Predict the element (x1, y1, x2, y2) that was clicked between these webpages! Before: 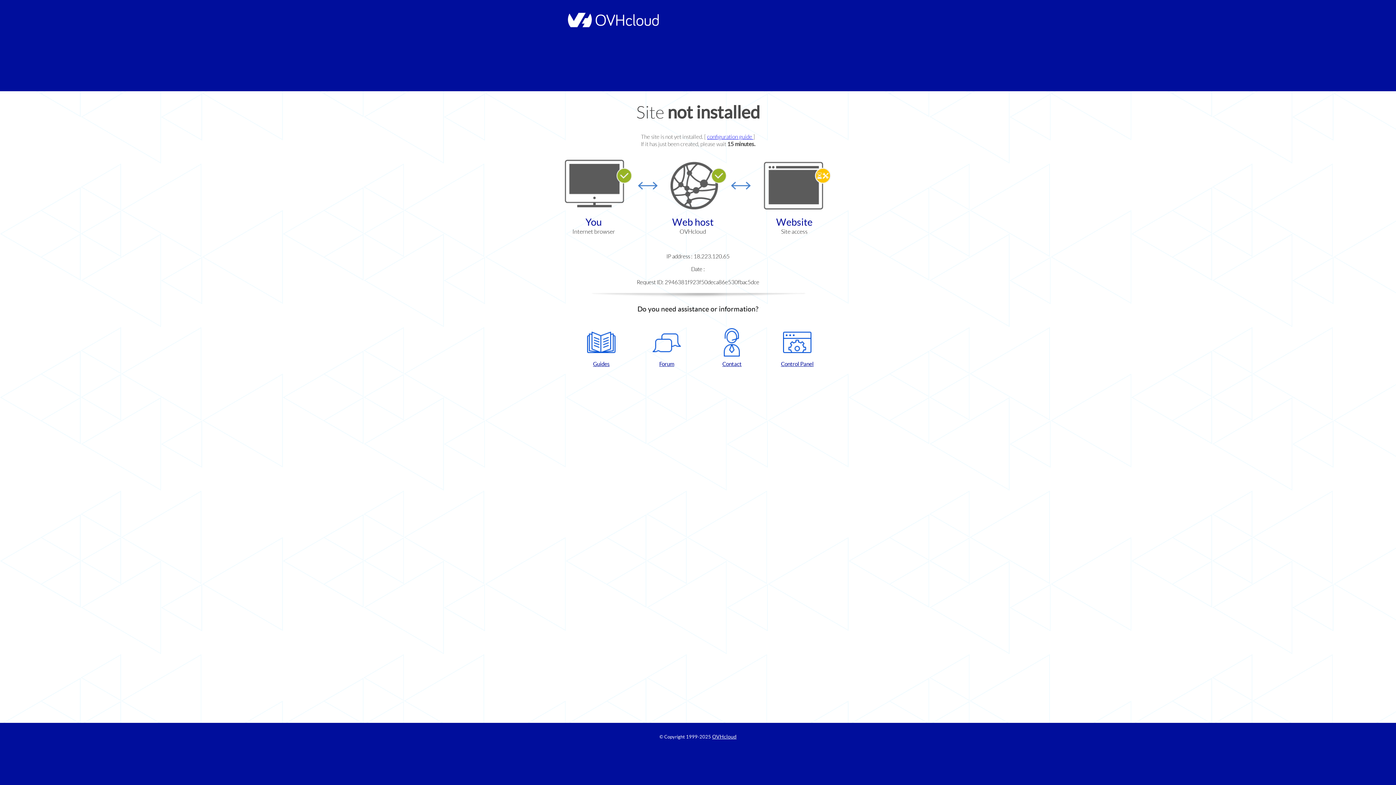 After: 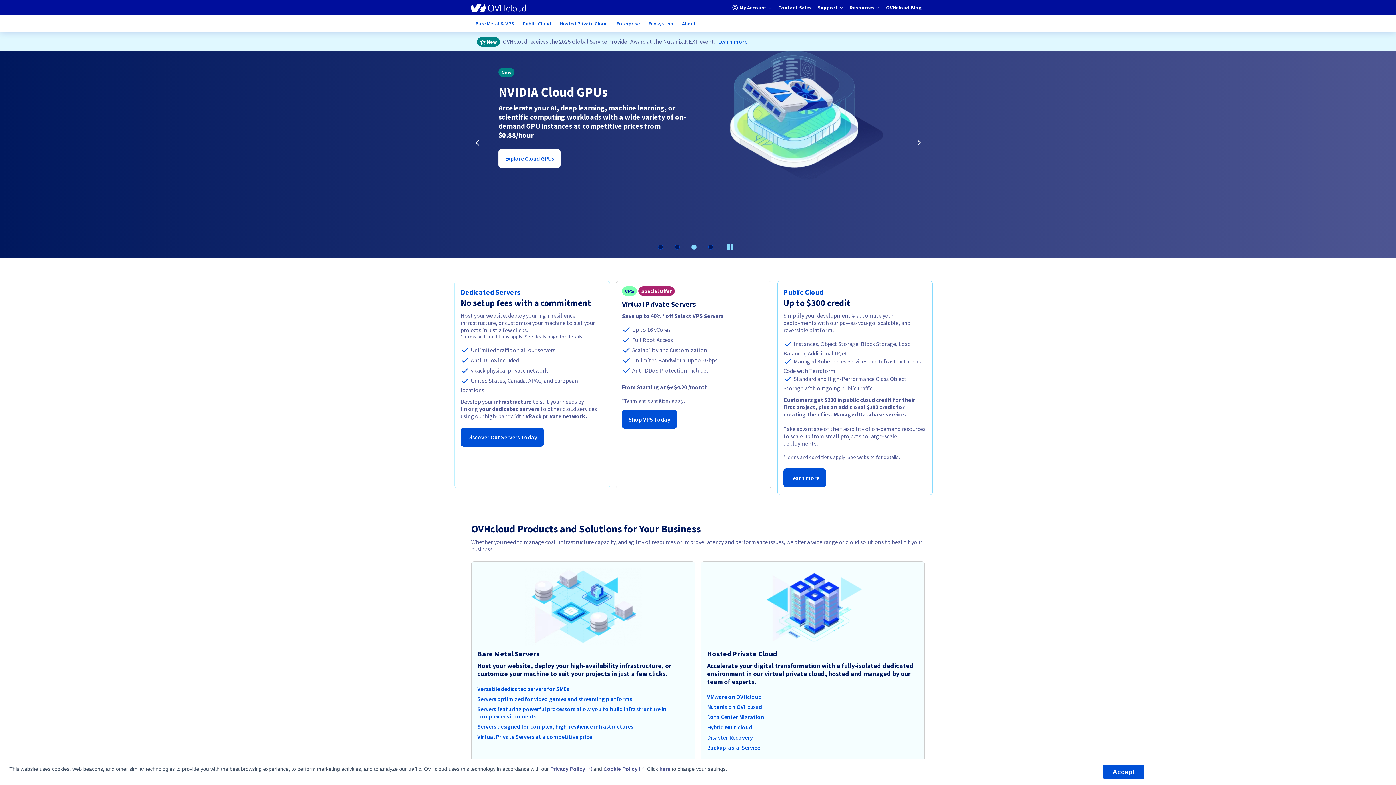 Action: bbox: (712, 734, 736, 740) label: OVHcloud